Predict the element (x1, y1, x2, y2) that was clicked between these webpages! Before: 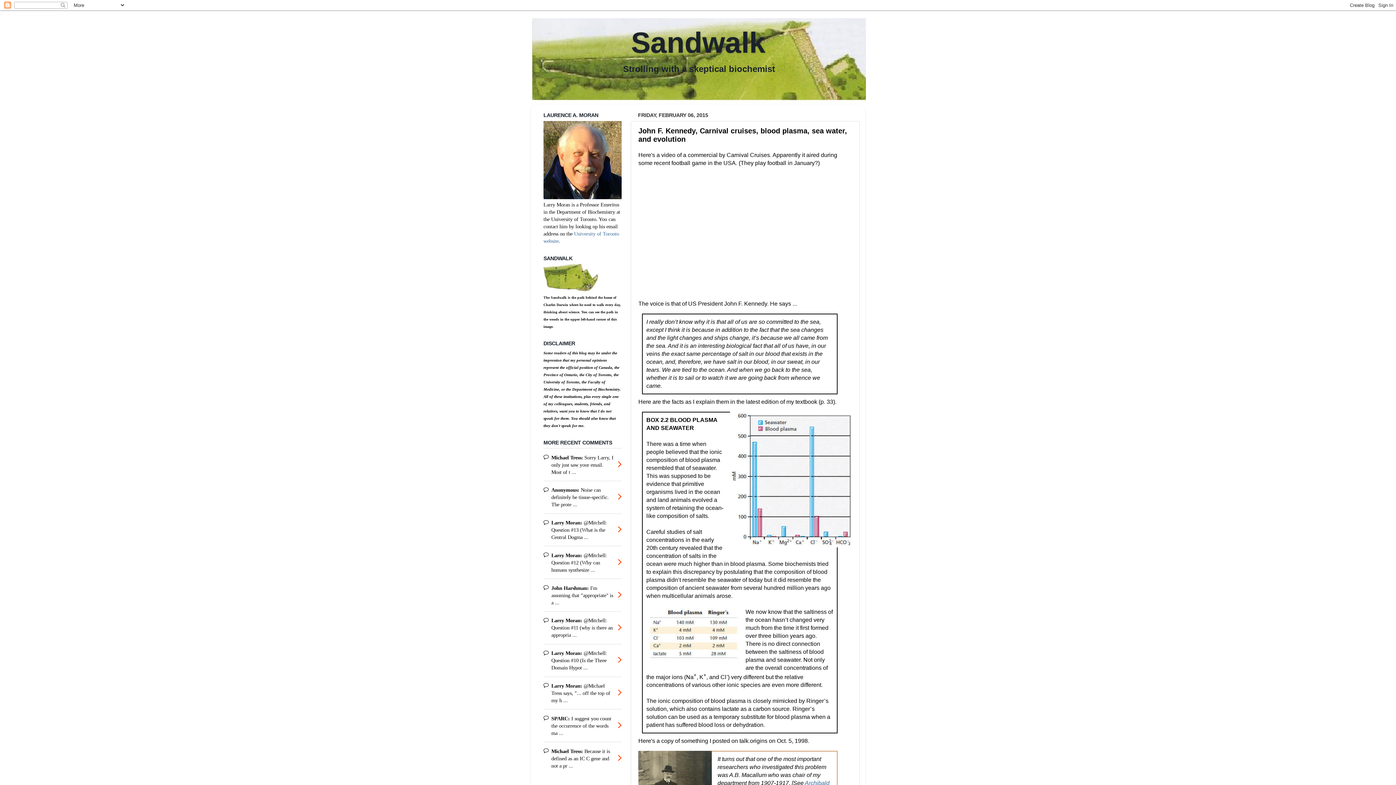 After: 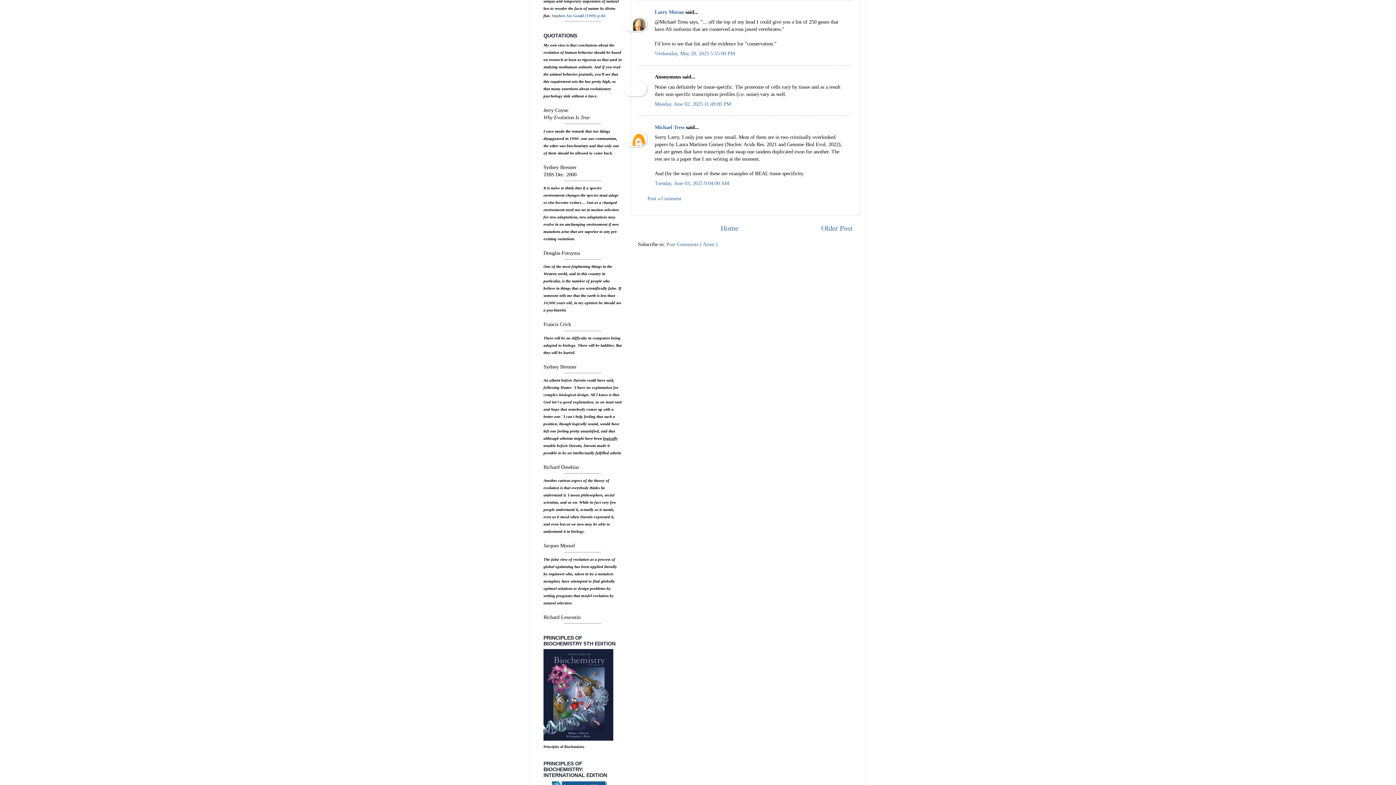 Action: bbox: (543, 676, 621, 709) label: Larry Moran: @Michael Tress says, "... off the top of my h ...